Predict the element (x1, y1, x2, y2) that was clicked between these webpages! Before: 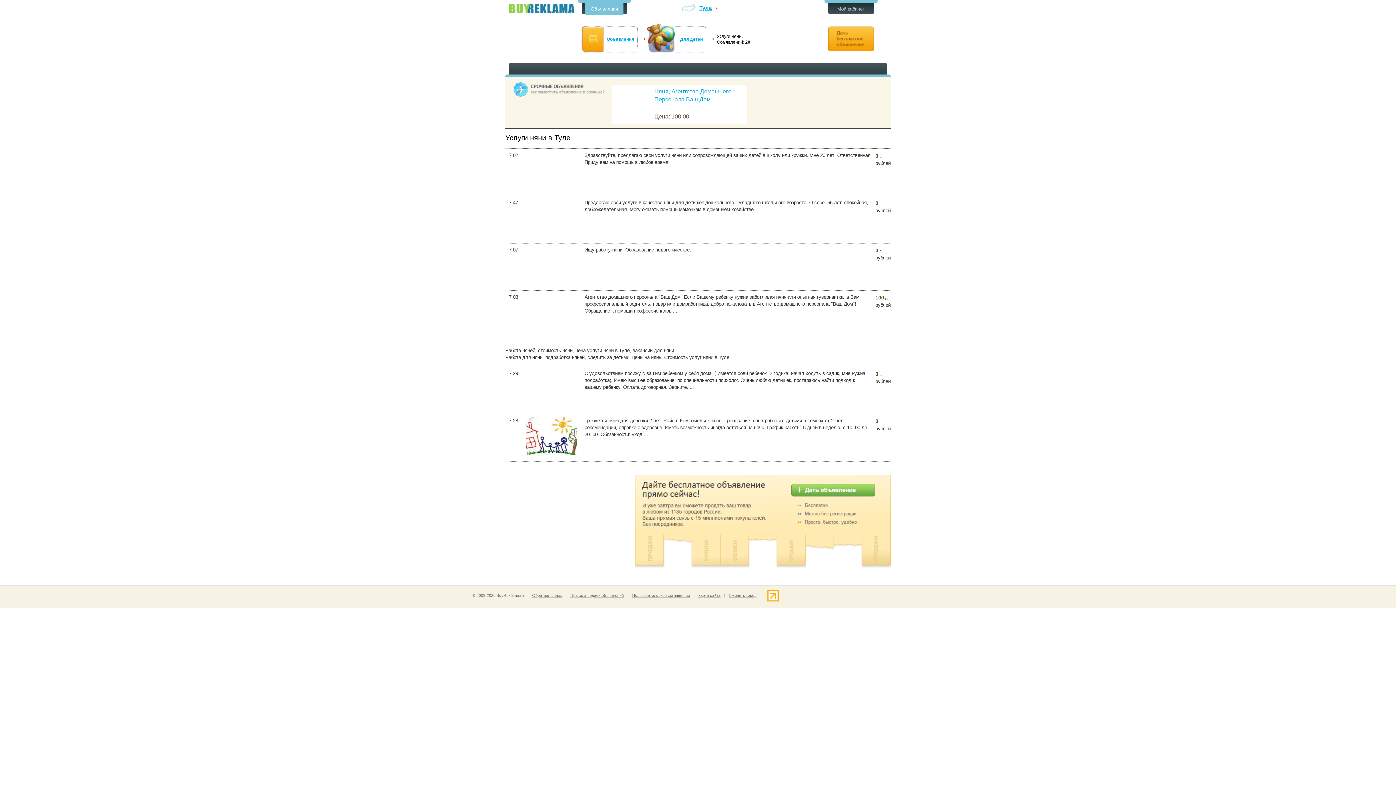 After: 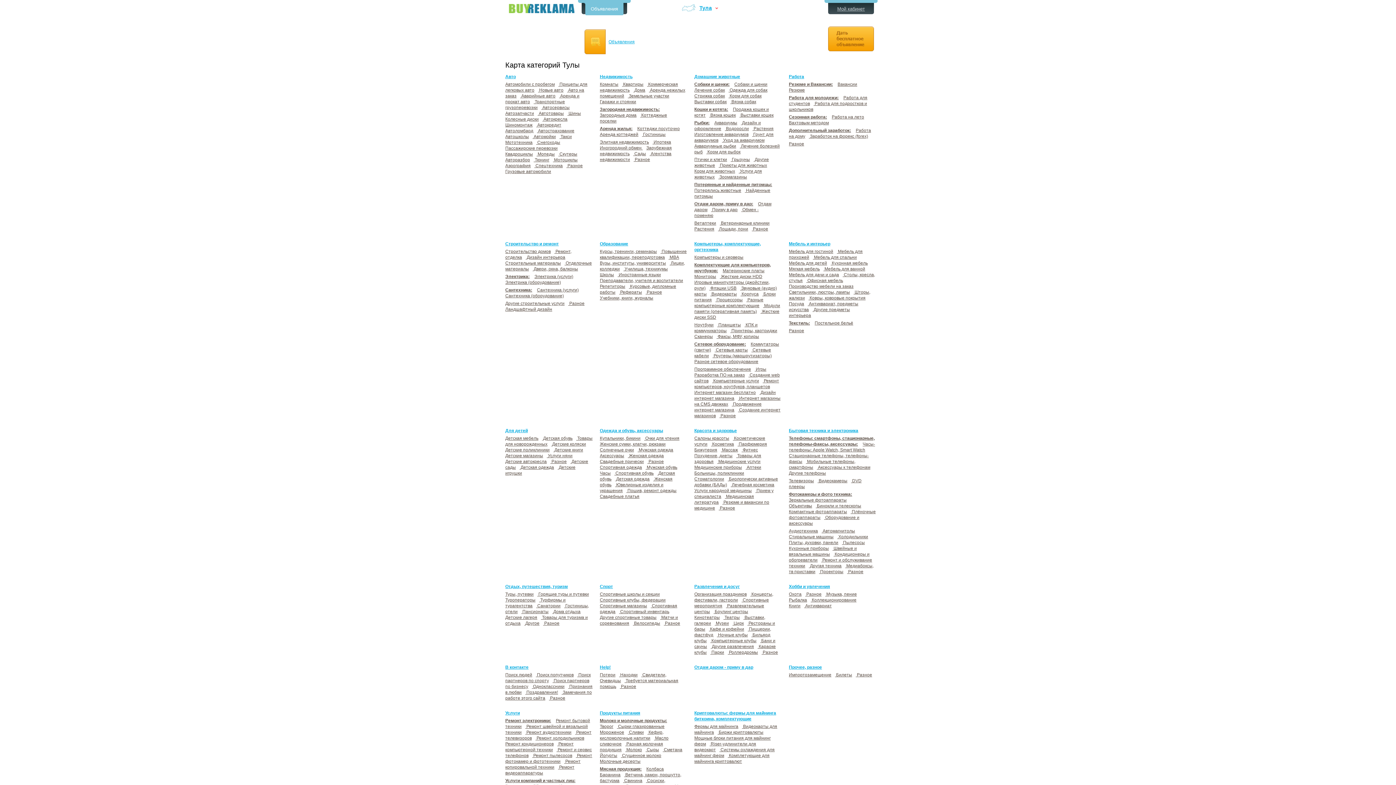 Action: bbox: (698, 593, 720, 597) label: Карта сайта